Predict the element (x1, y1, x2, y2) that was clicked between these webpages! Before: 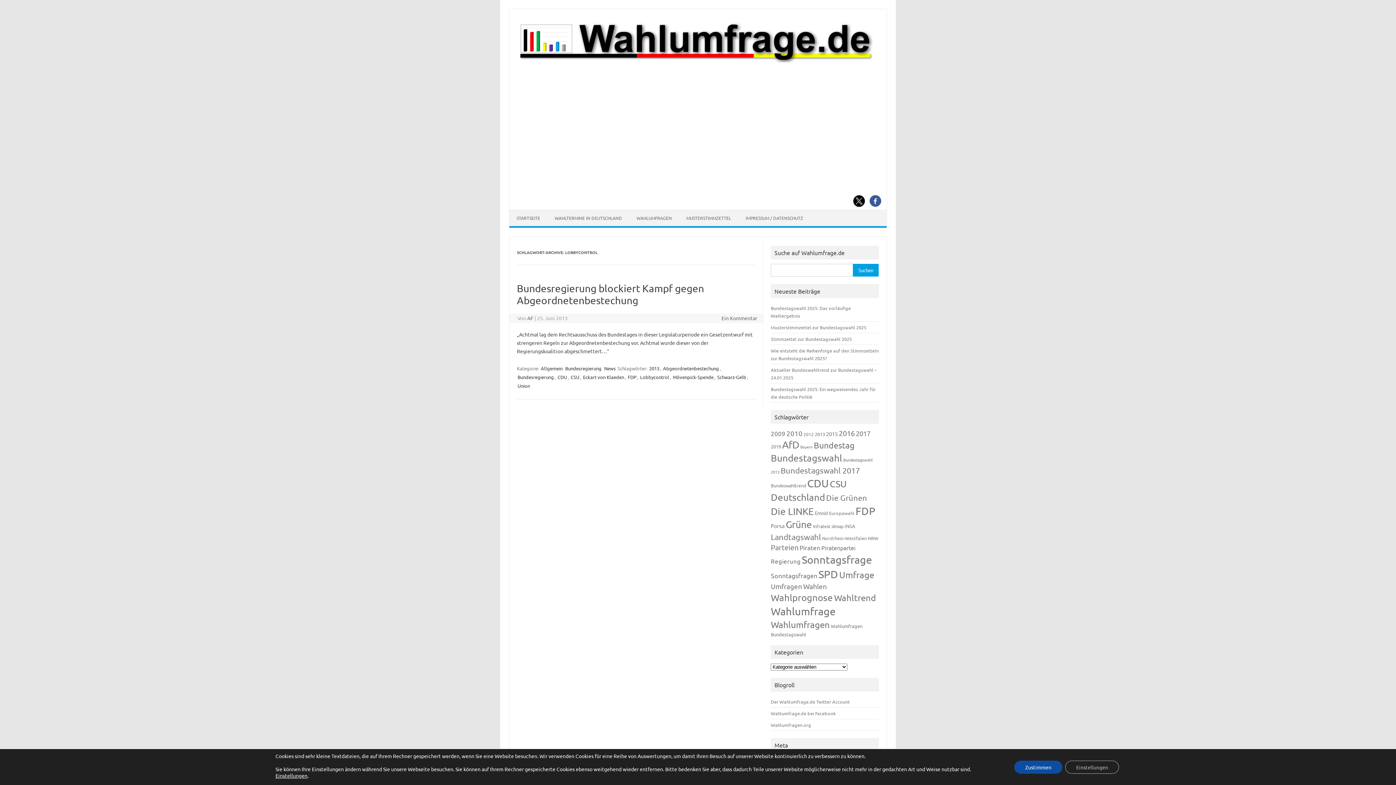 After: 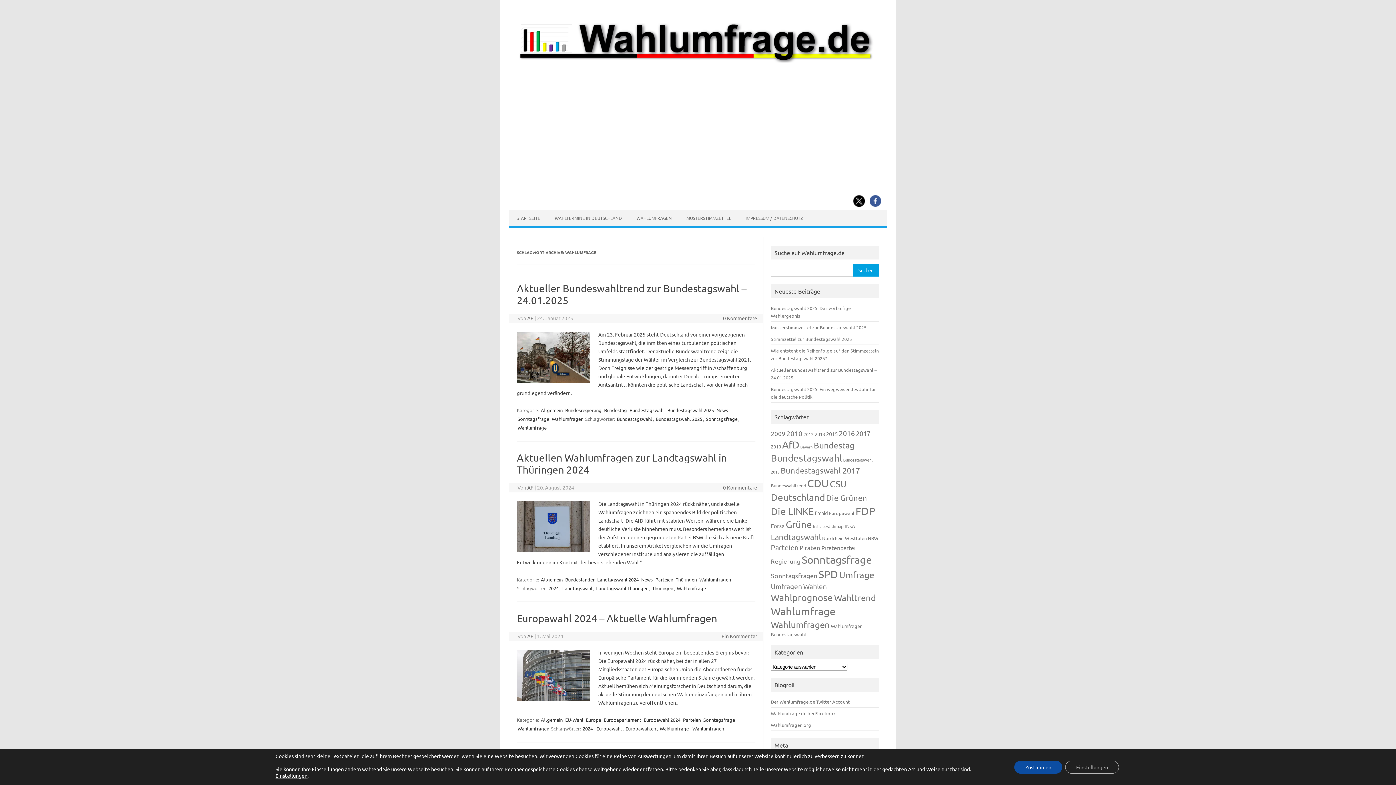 Action: label: Wahlumfrage (1.171 Einträge) bbox: (771, 496, 835, 508)